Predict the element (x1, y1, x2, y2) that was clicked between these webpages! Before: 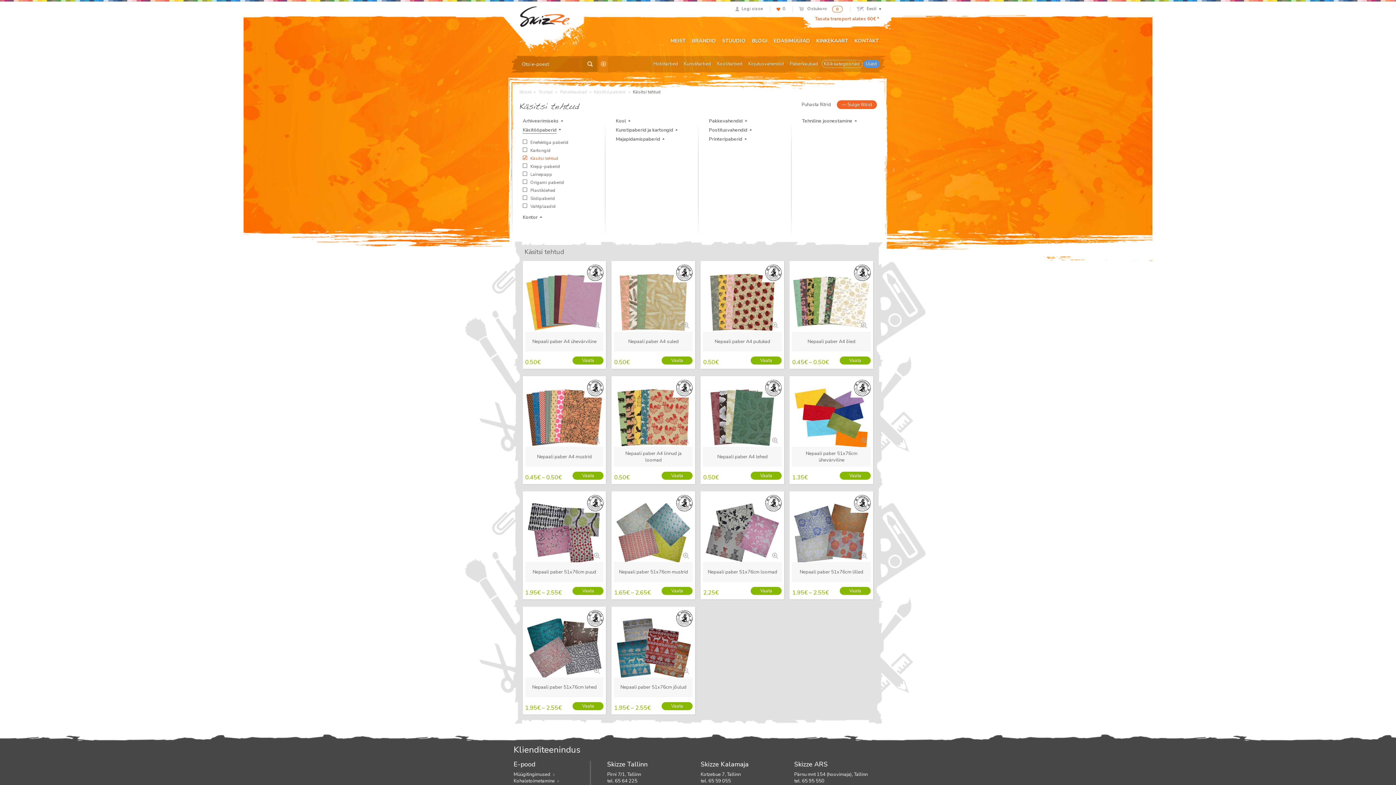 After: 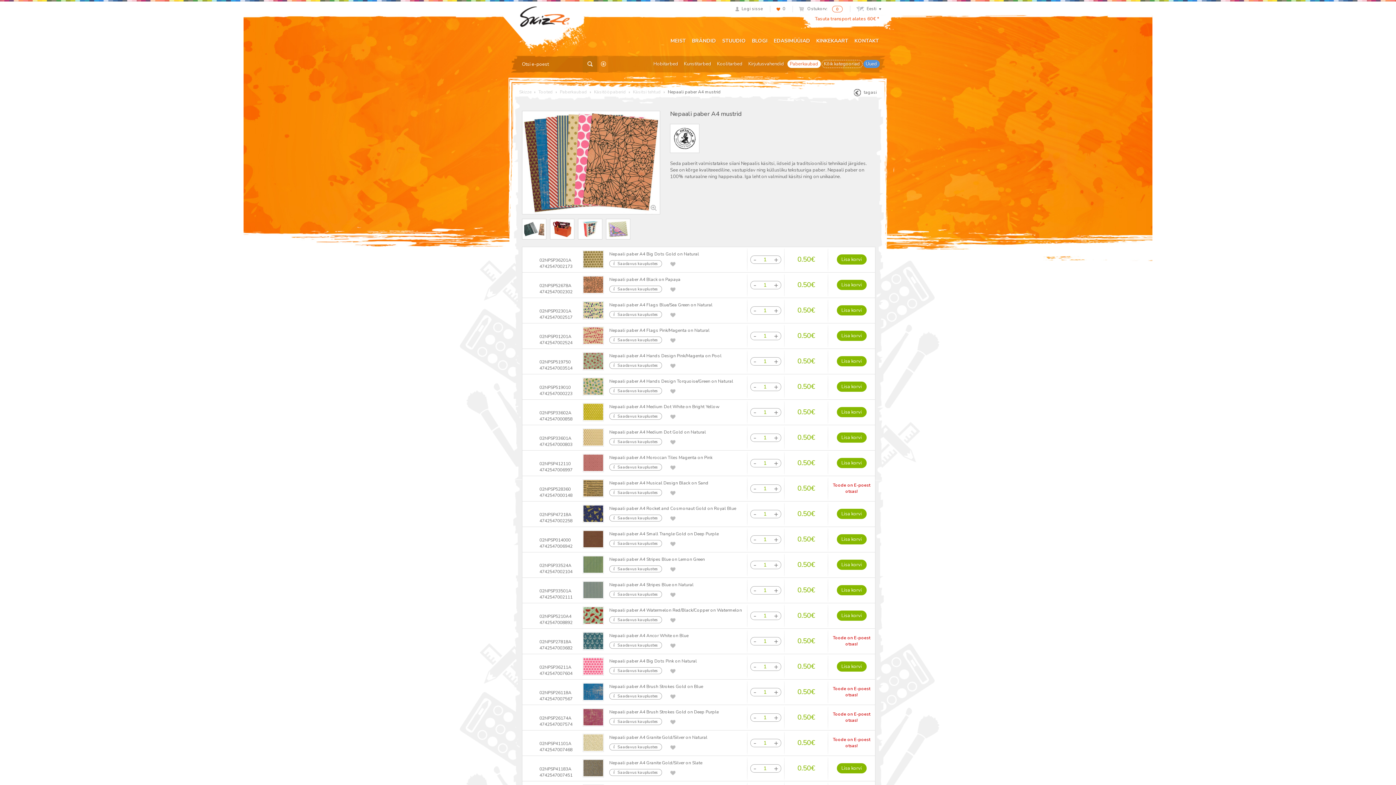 Action: bbox: (525, 388, 603, 447)